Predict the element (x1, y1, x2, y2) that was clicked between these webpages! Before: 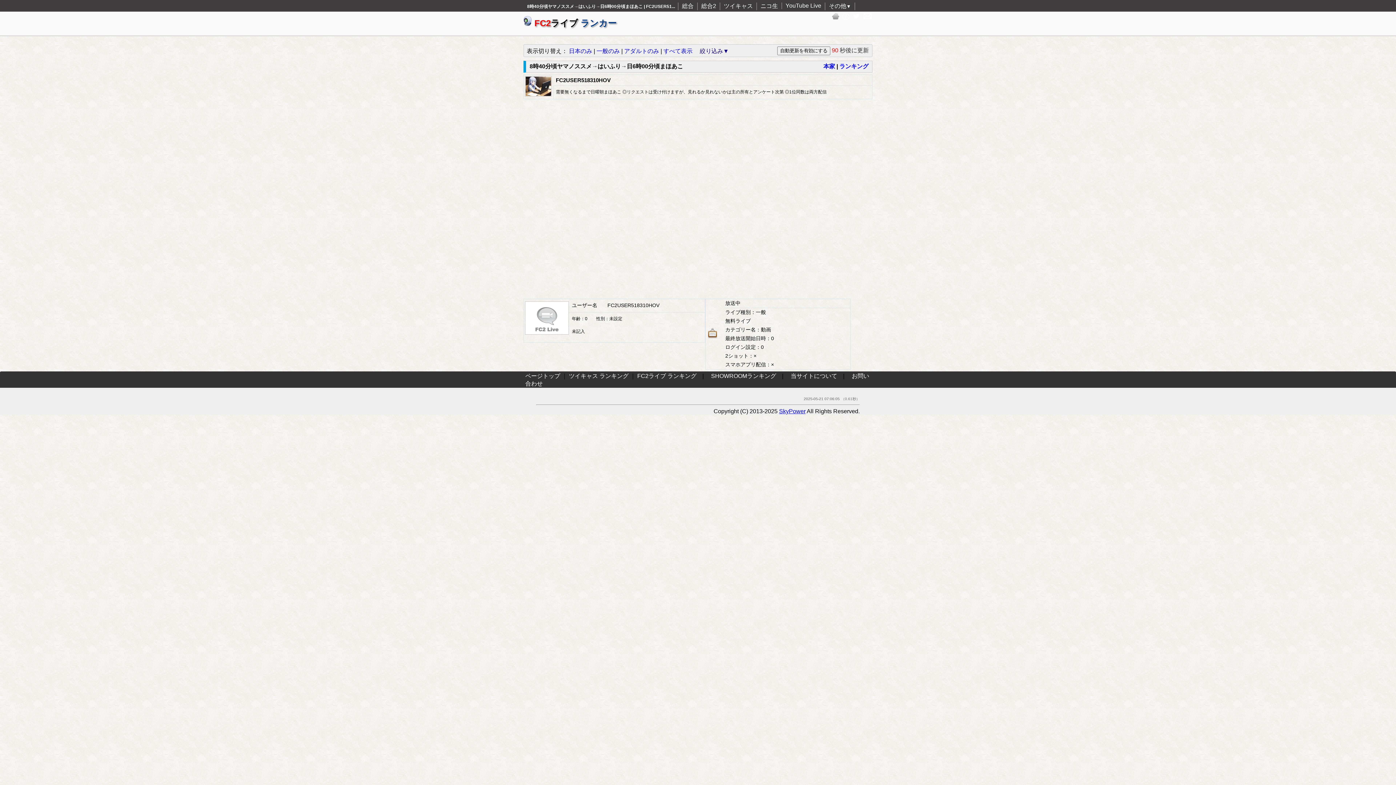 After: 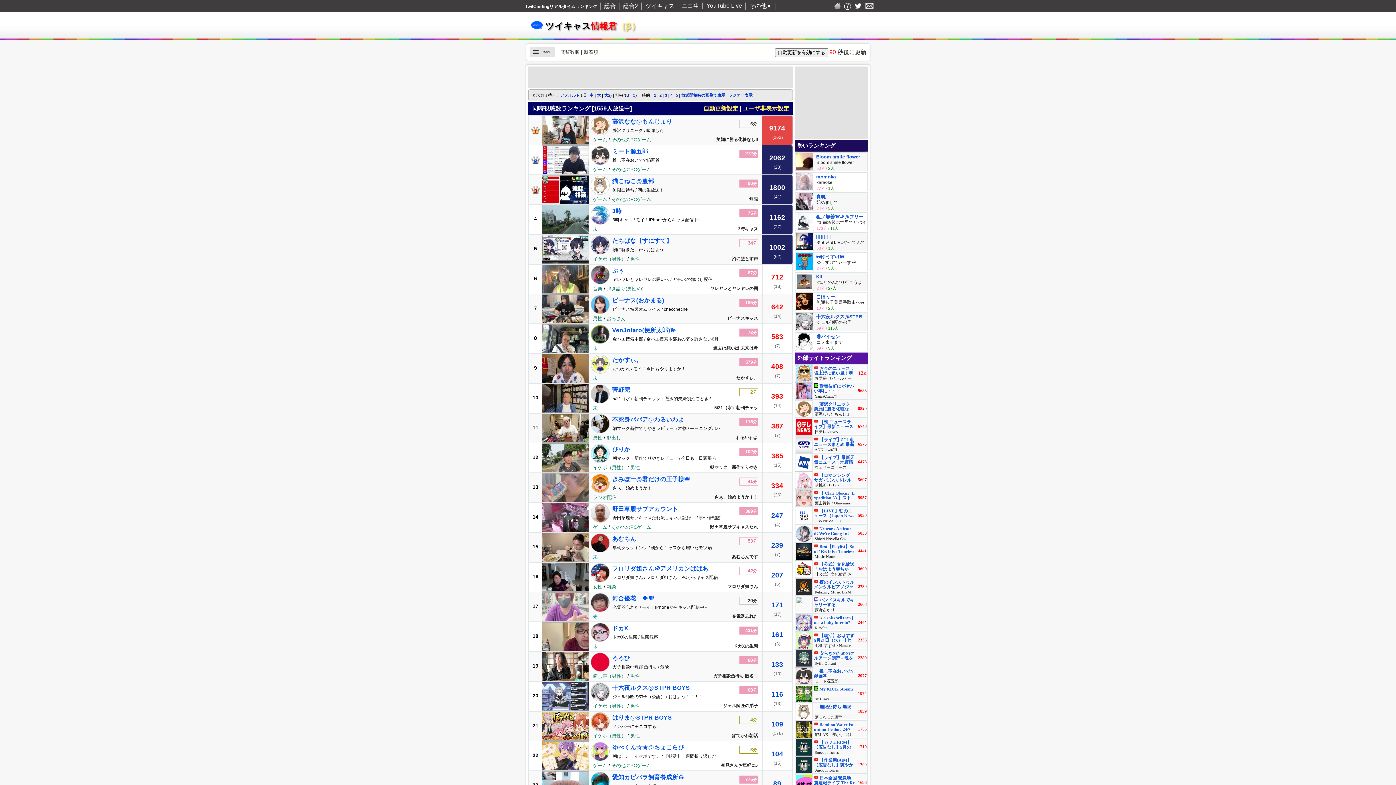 Action: bbox: (569, 373, 628, 379) label: ツイキャス ランキング